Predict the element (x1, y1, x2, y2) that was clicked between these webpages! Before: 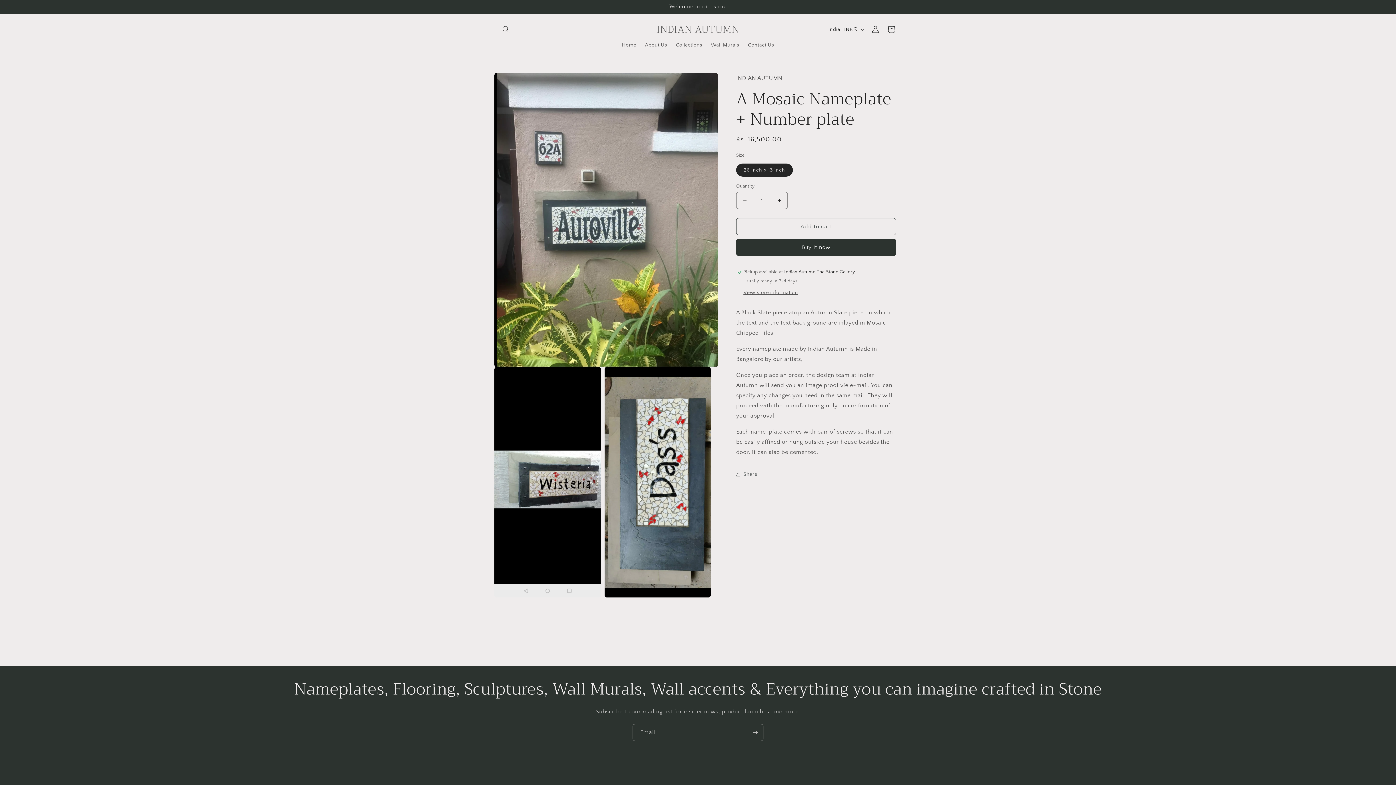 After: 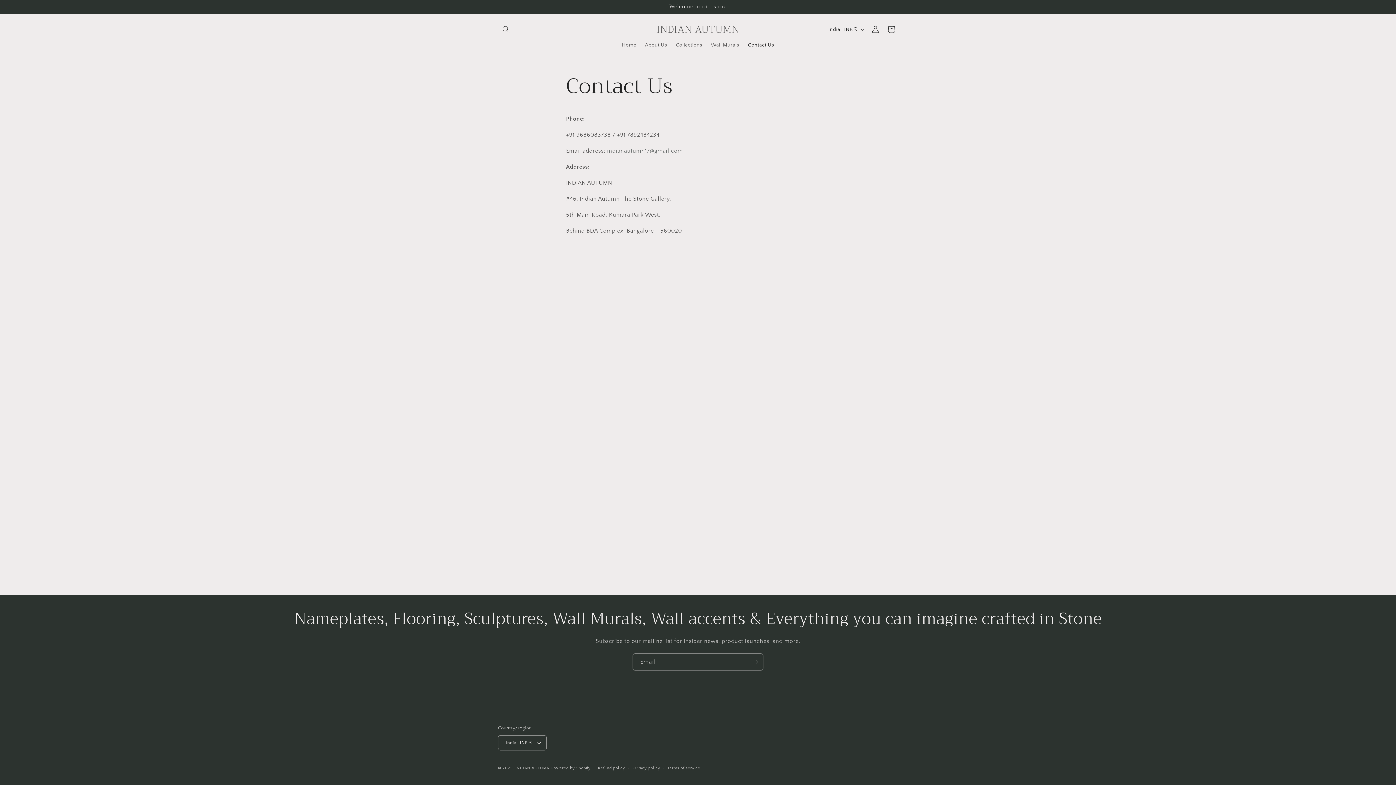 Action: bbox: (743, 37, 778, 52) label: Contact Us